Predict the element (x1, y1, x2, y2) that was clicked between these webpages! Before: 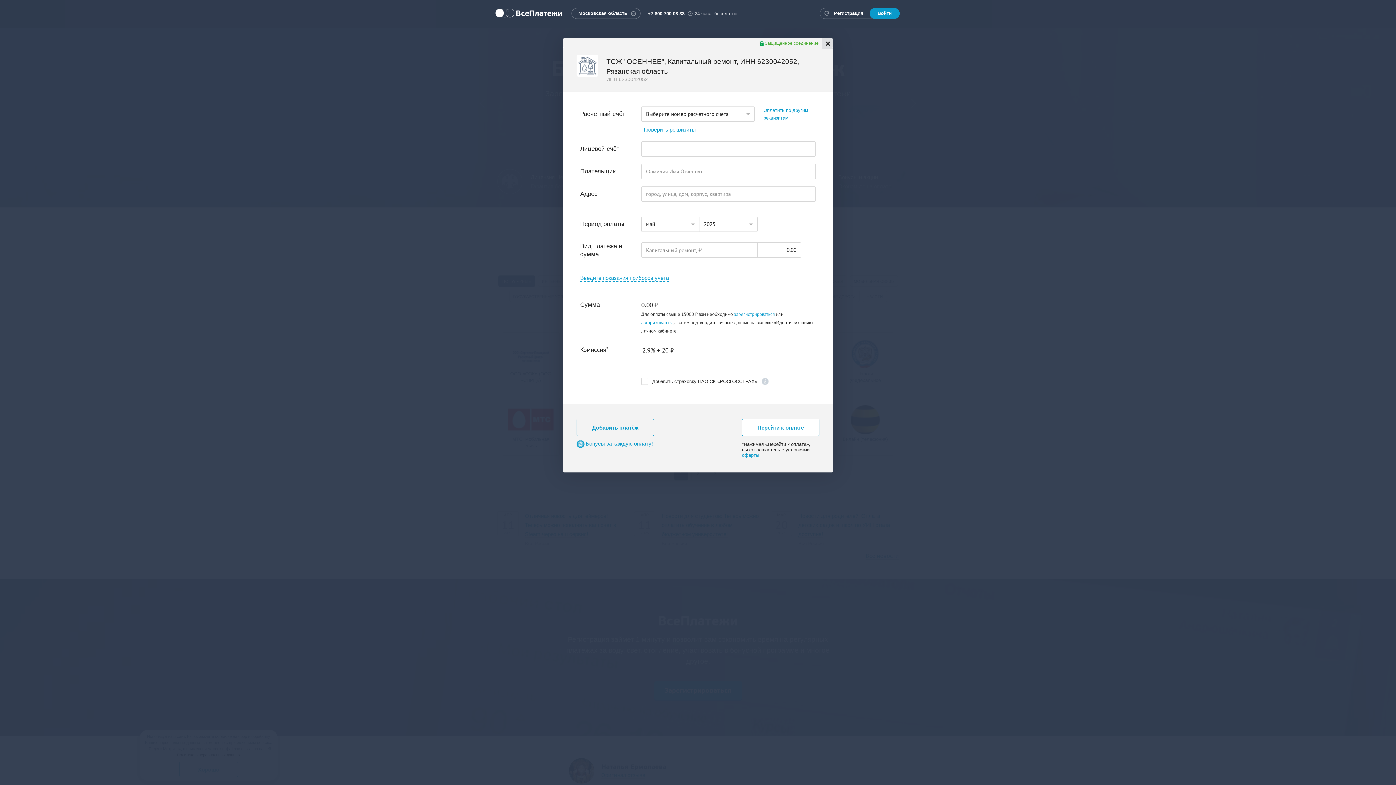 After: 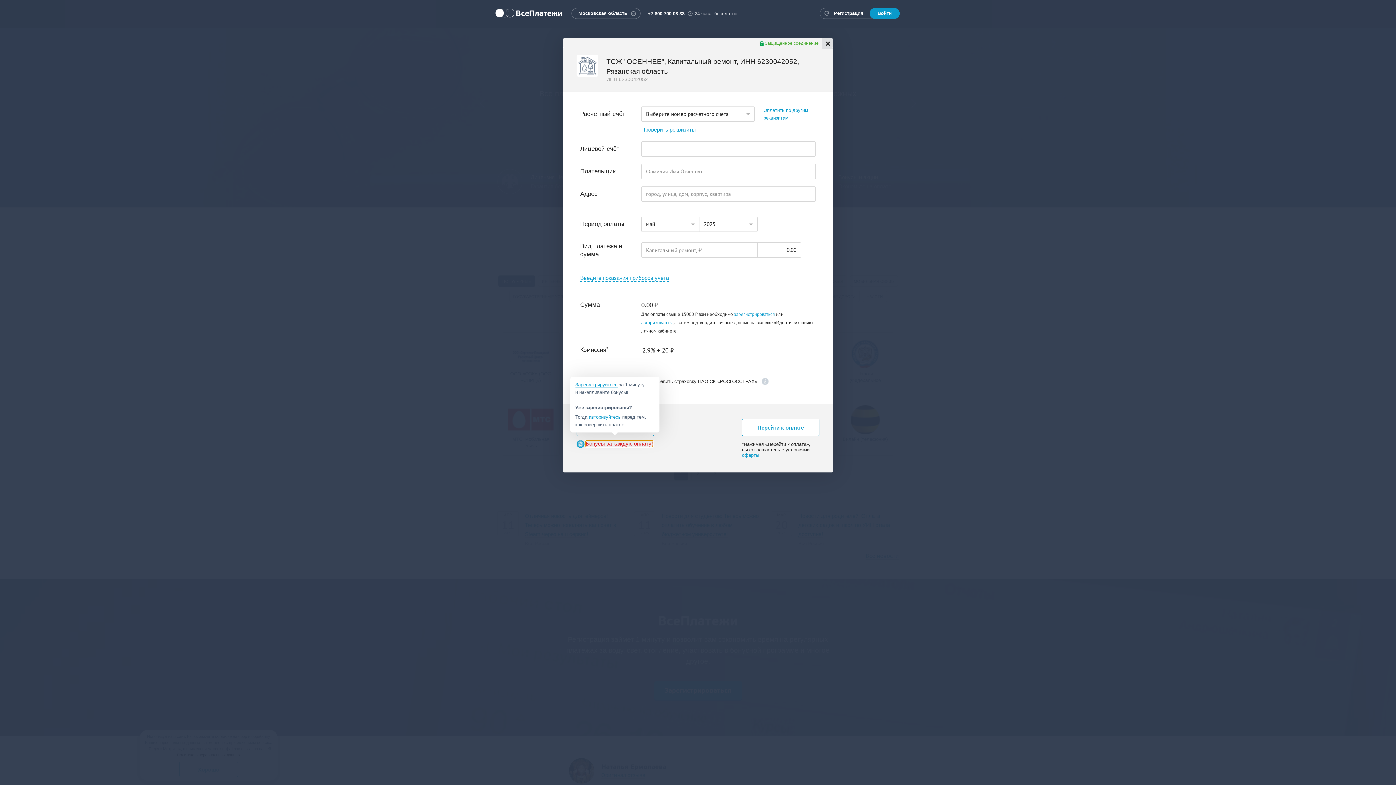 Action: bbox: (585, 138, 653, 148) label: Бонусы за каждую оплату!